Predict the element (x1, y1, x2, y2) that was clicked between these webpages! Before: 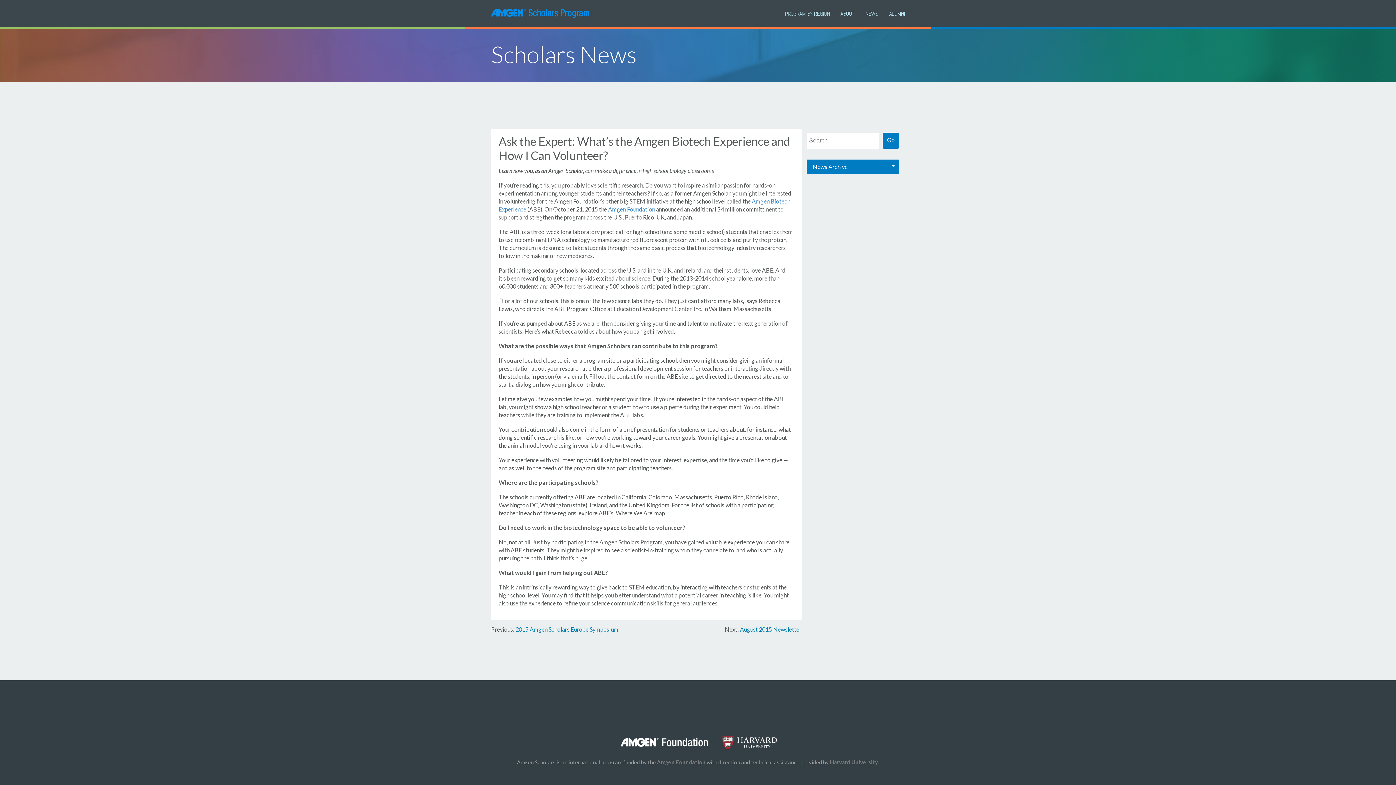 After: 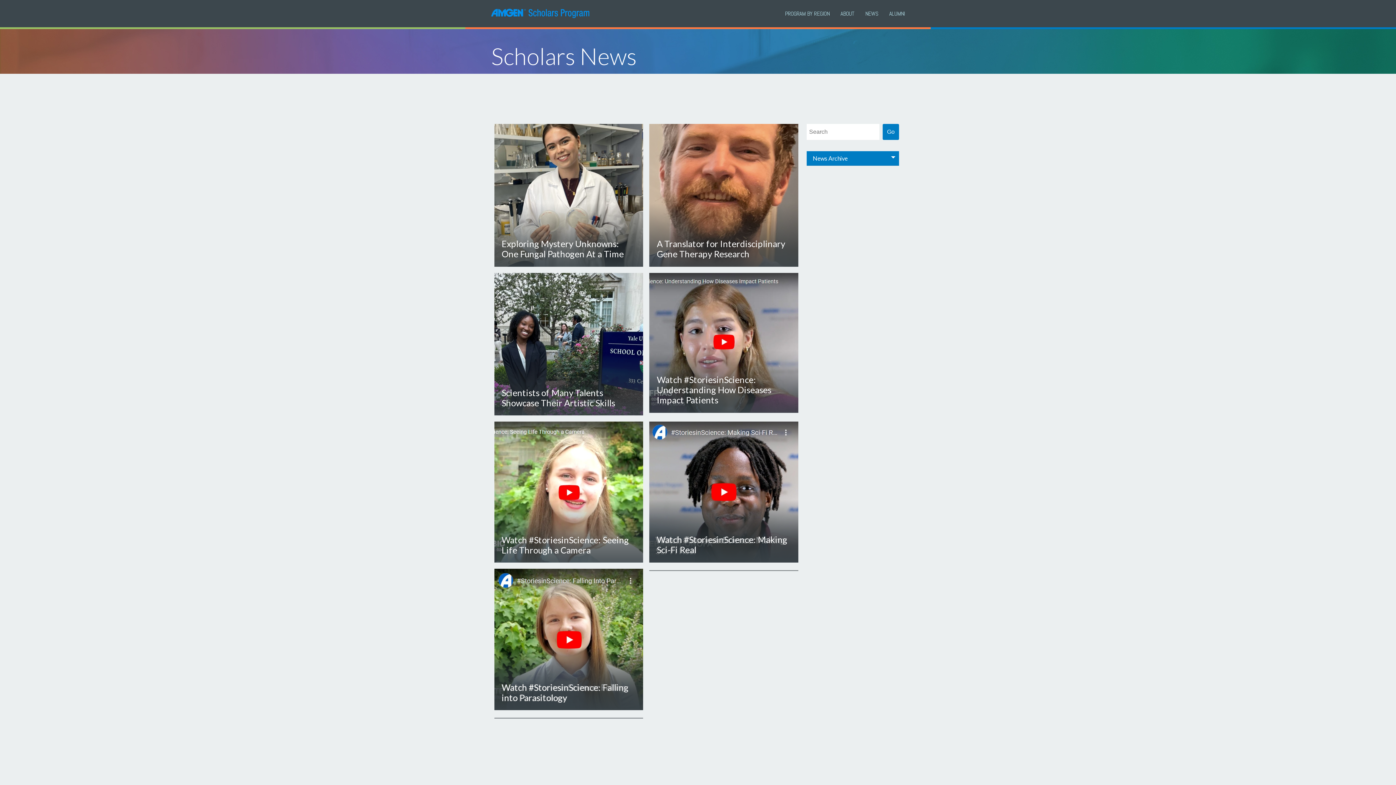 Action: label: Scholars News bbox: (491, 40, 637, 68)